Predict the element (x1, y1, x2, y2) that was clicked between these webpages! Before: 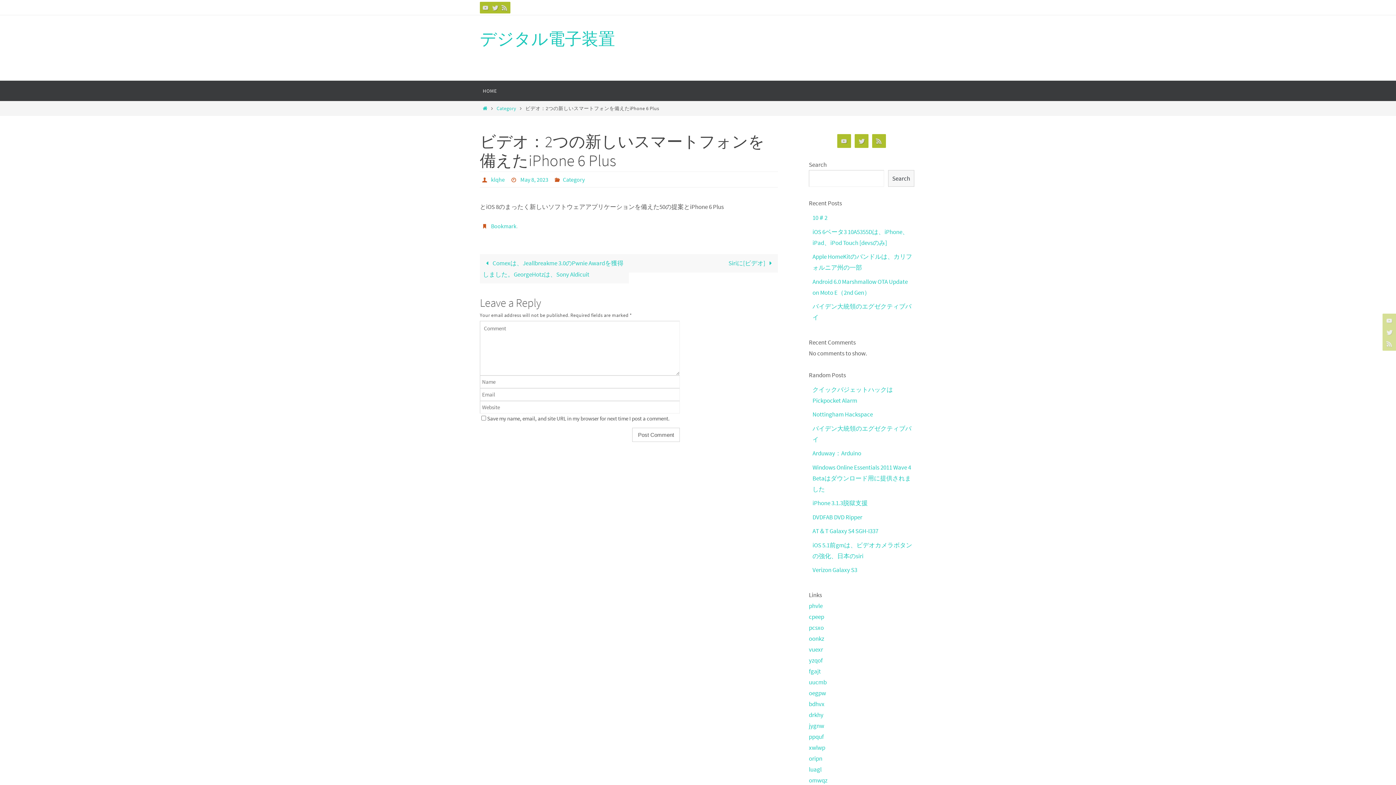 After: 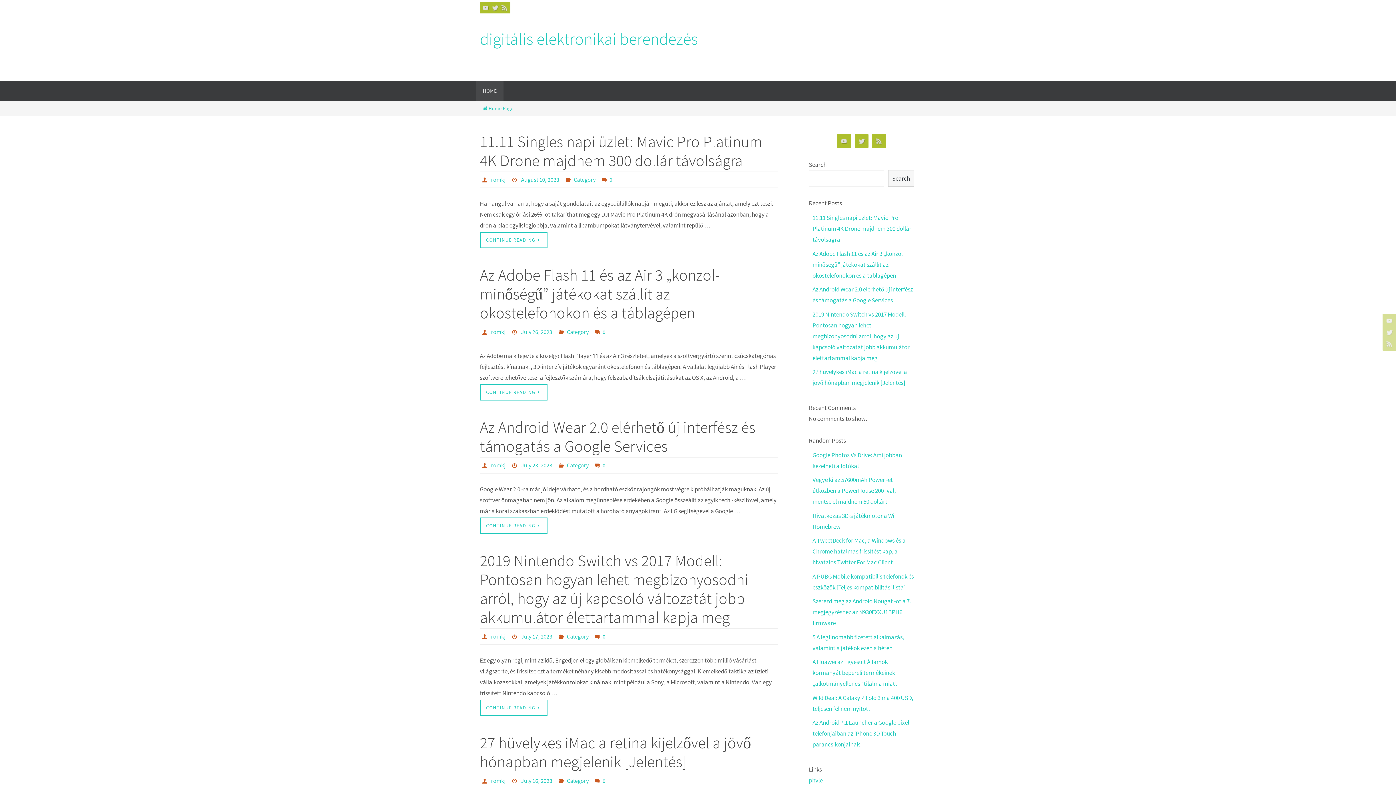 Action: label: oonkz bbox: (809, 634, 824, 643)